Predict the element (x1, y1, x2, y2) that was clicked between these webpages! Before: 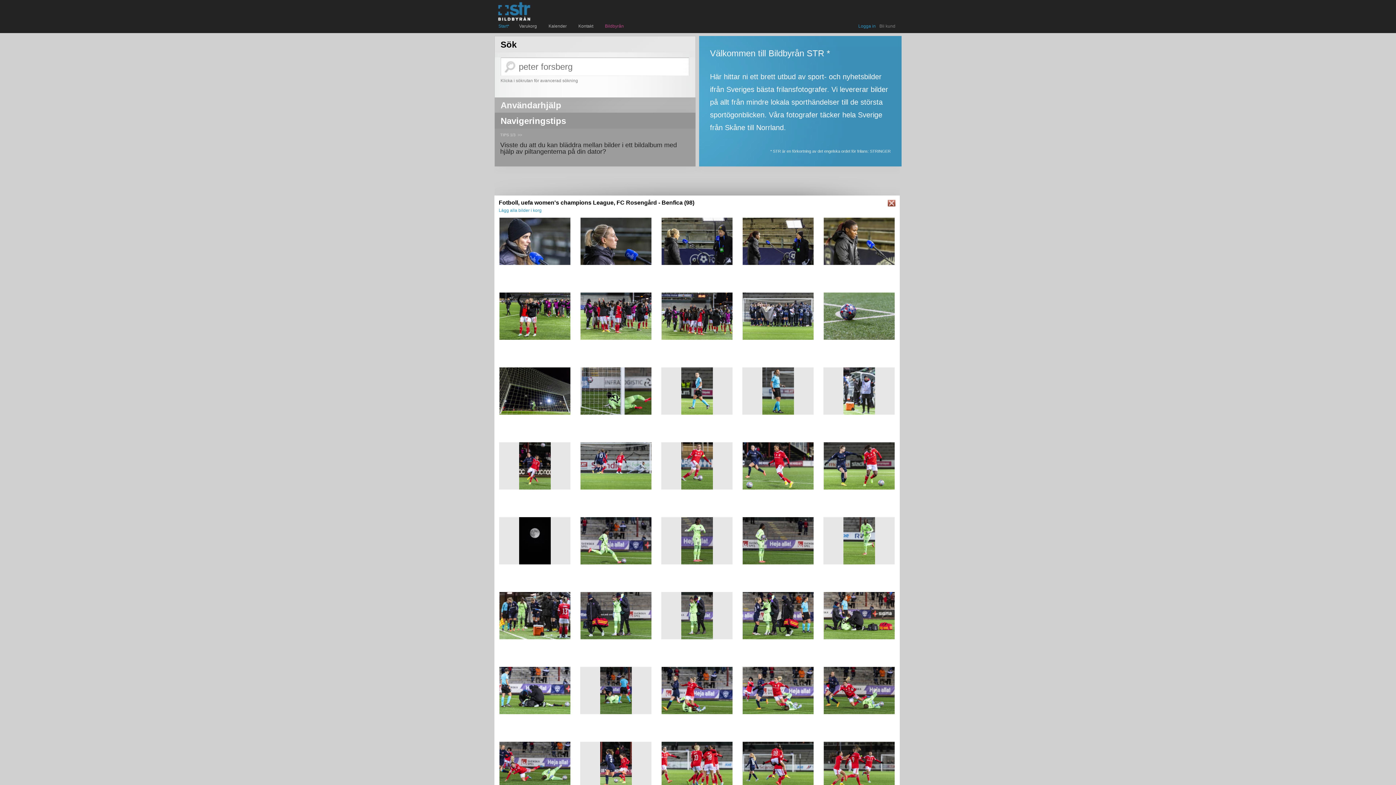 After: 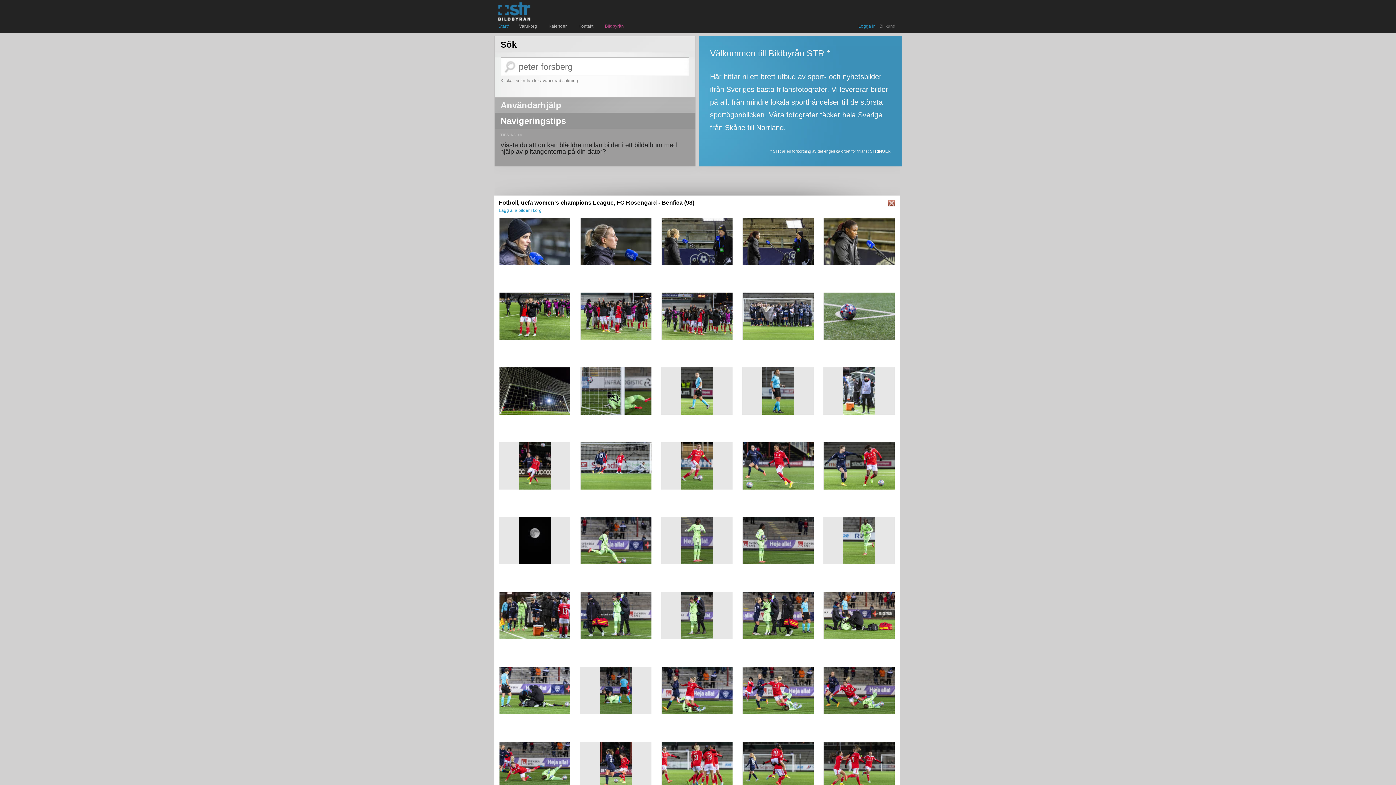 Action: bbox: (500, 40, 516, 49) label: Sök